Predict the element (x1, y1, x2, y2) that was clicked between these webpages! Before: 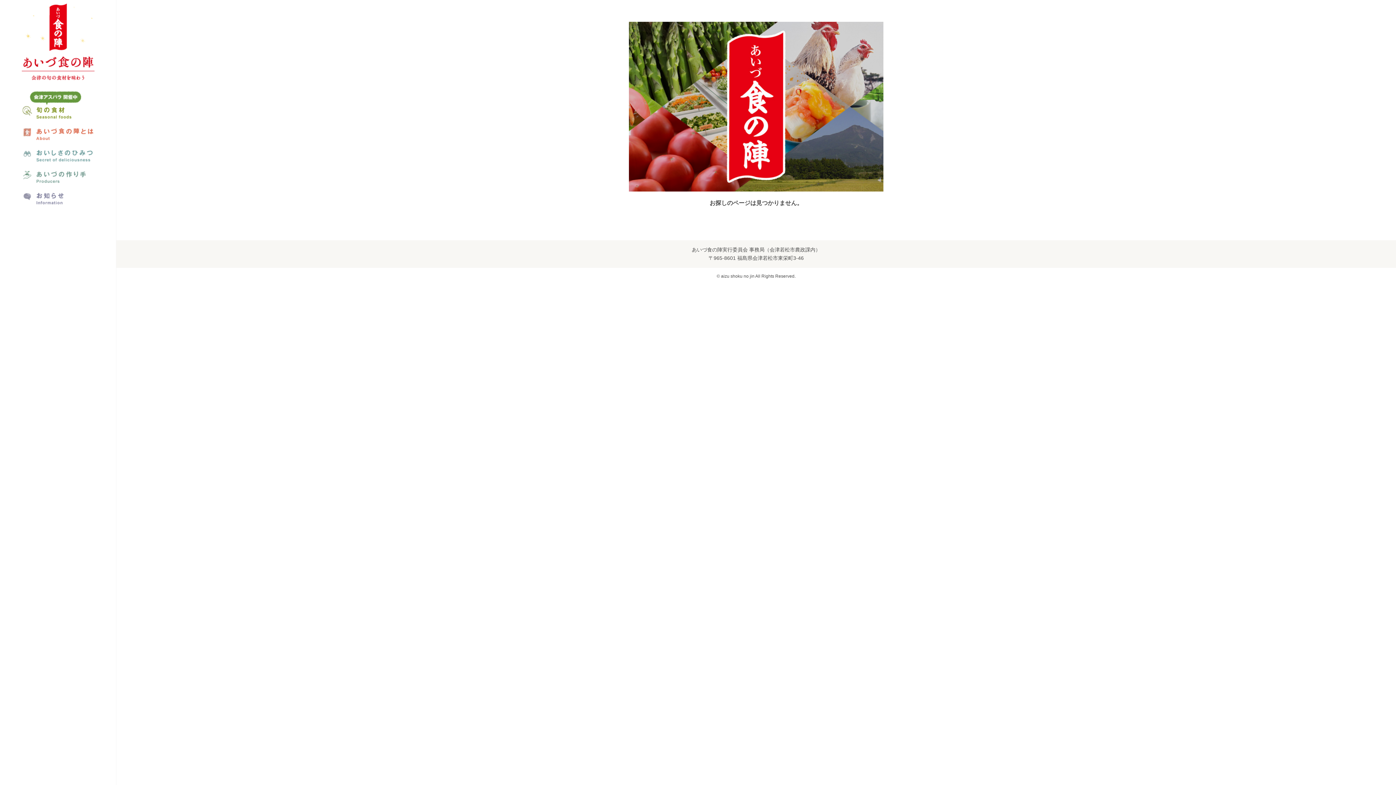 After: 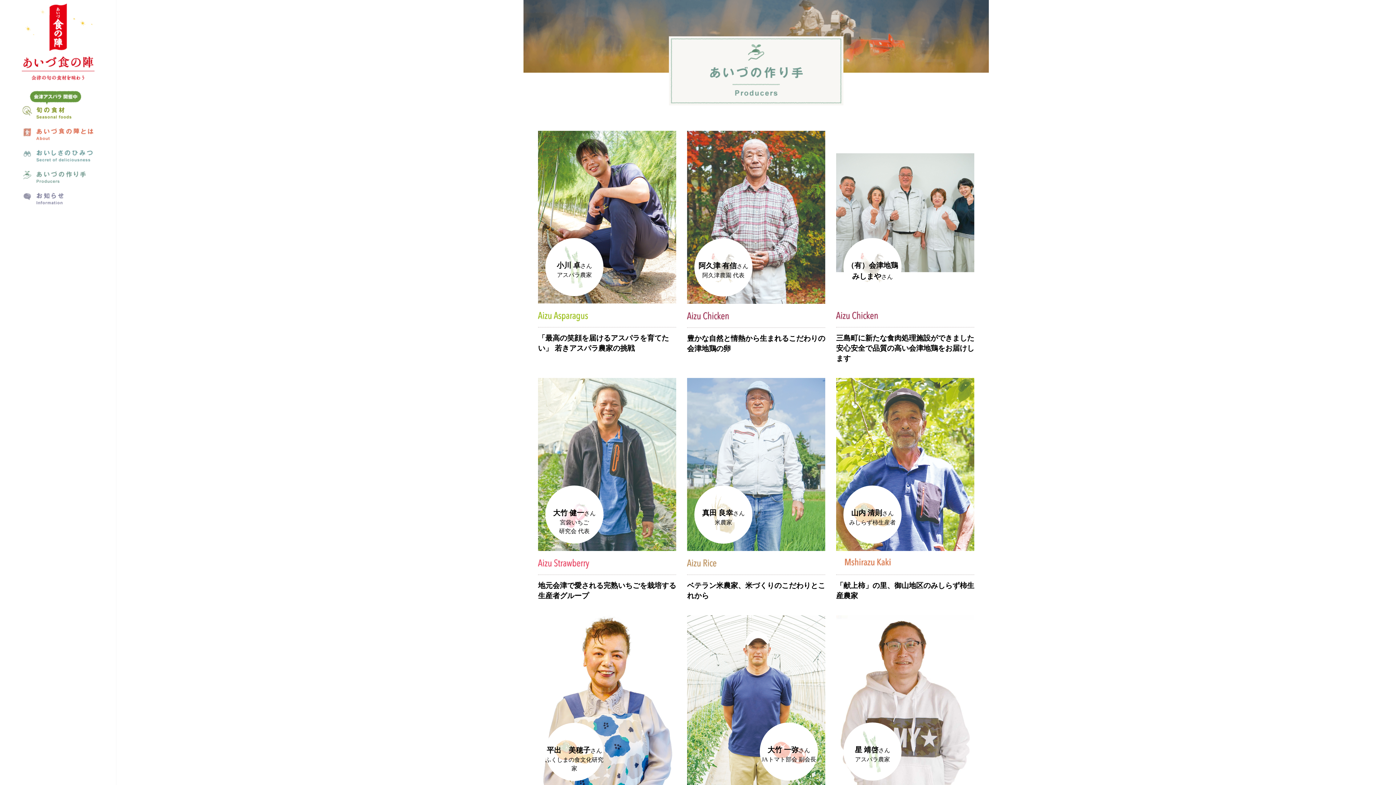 Action: bbox: (0, 166, 116, 187)